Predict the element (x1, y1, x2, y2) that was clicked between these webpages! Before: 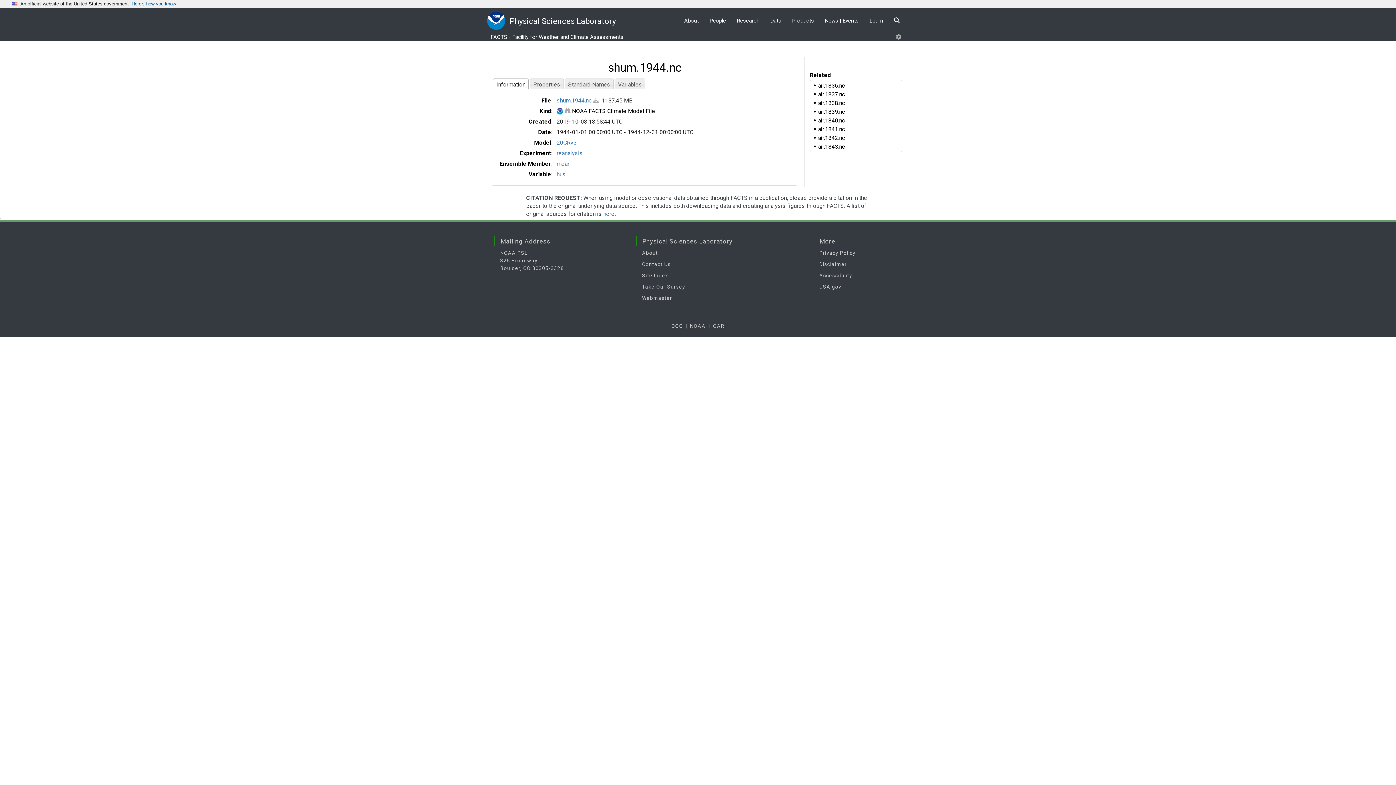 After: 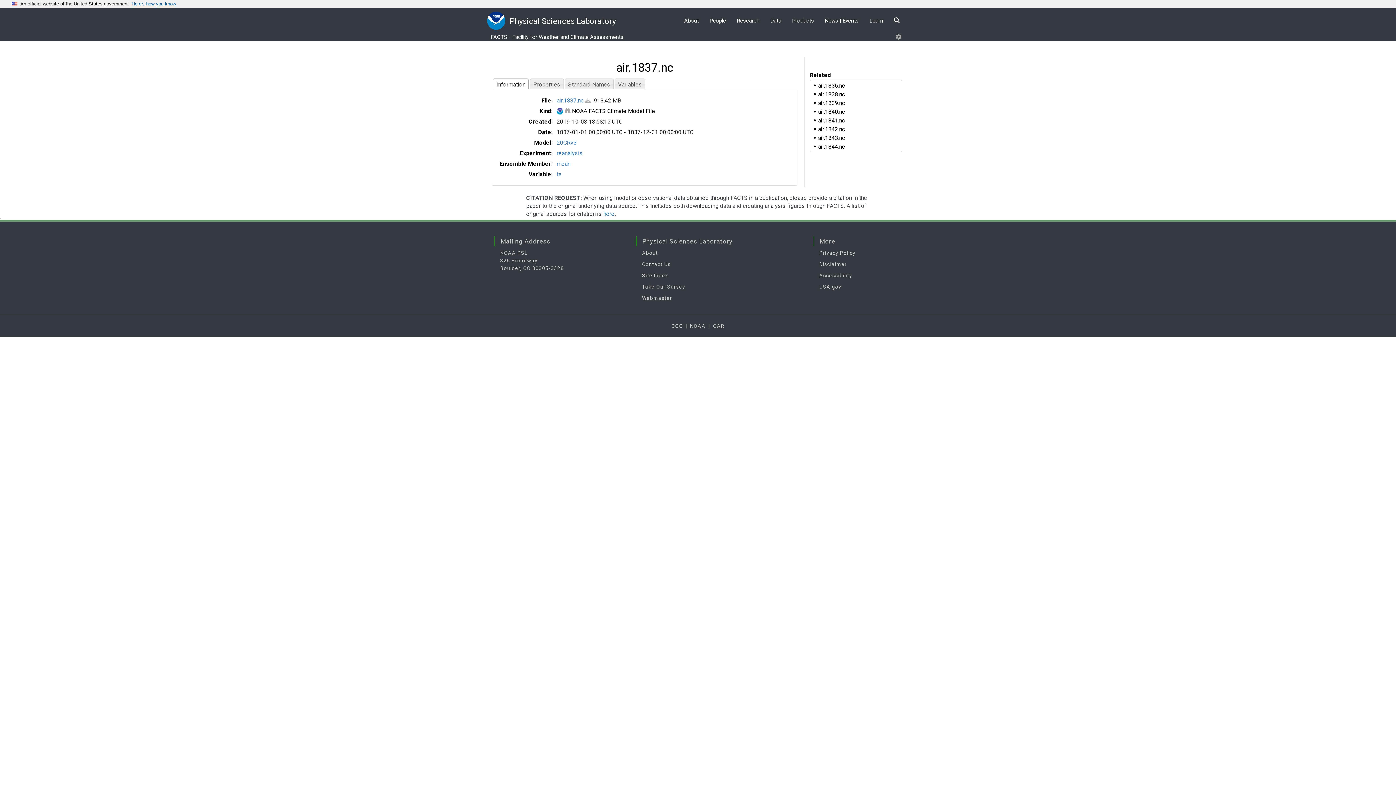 Action: label: air.1837.nc bbox: (818, 90, 845, 98)